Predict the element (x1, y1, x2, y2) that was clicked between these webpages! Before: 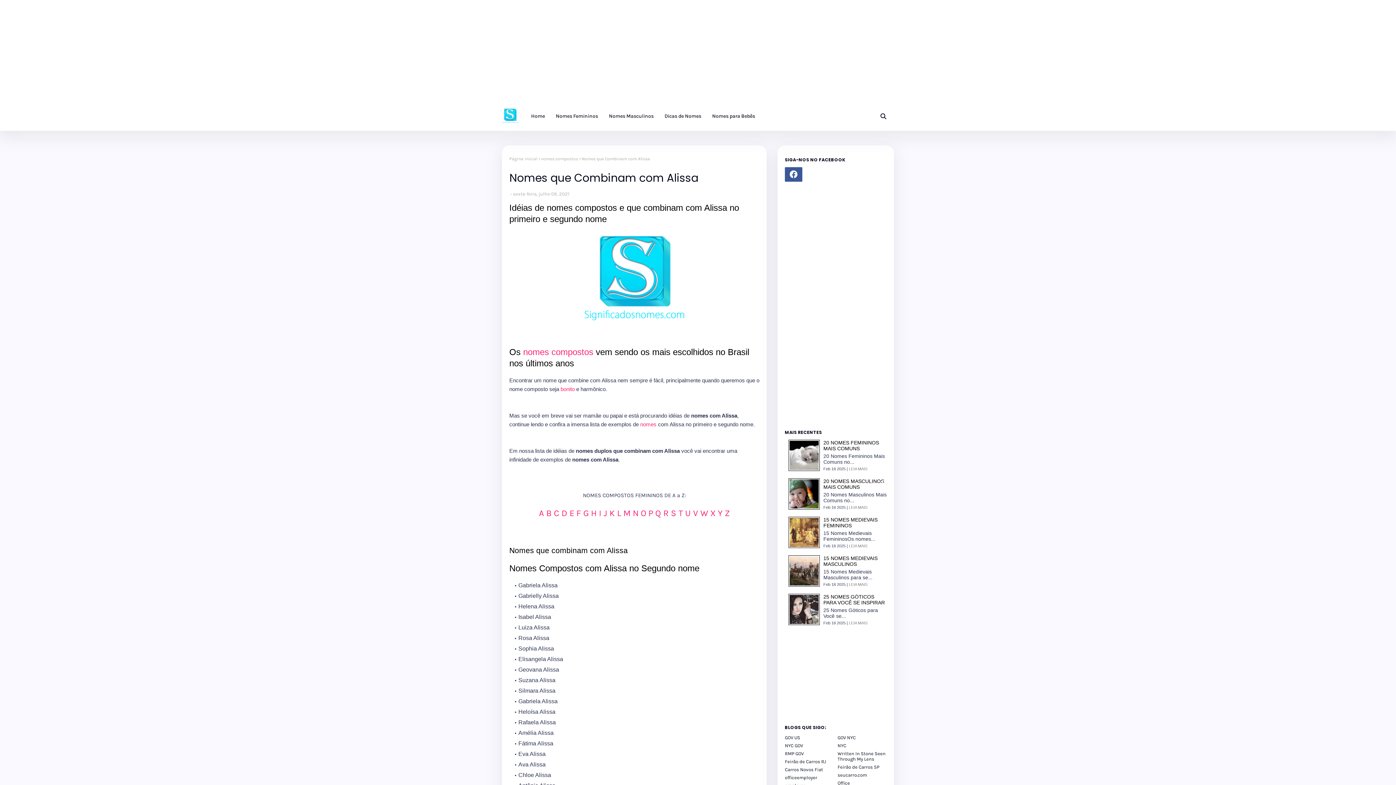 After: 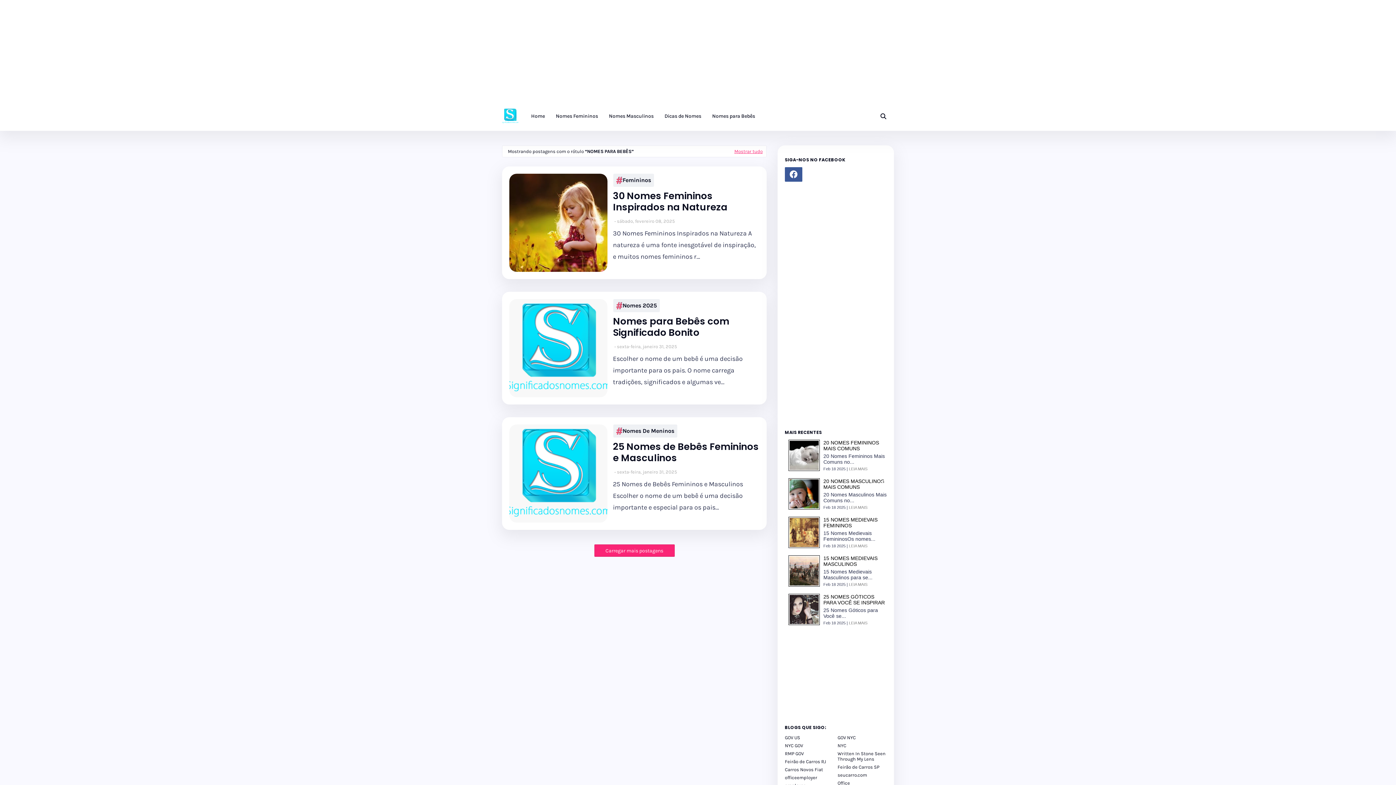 Action: bbox: (706, 101, 760, 130) label: Nomes para Bebês